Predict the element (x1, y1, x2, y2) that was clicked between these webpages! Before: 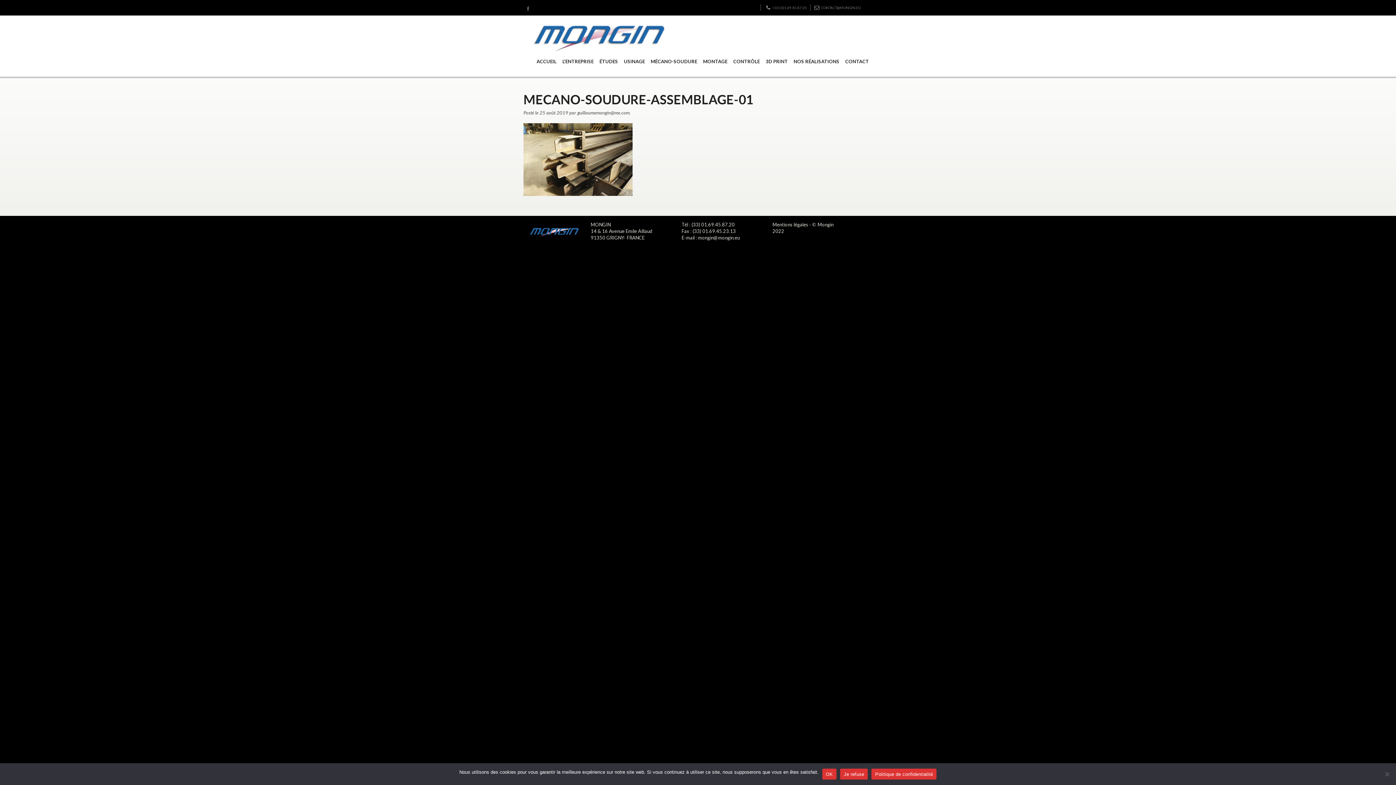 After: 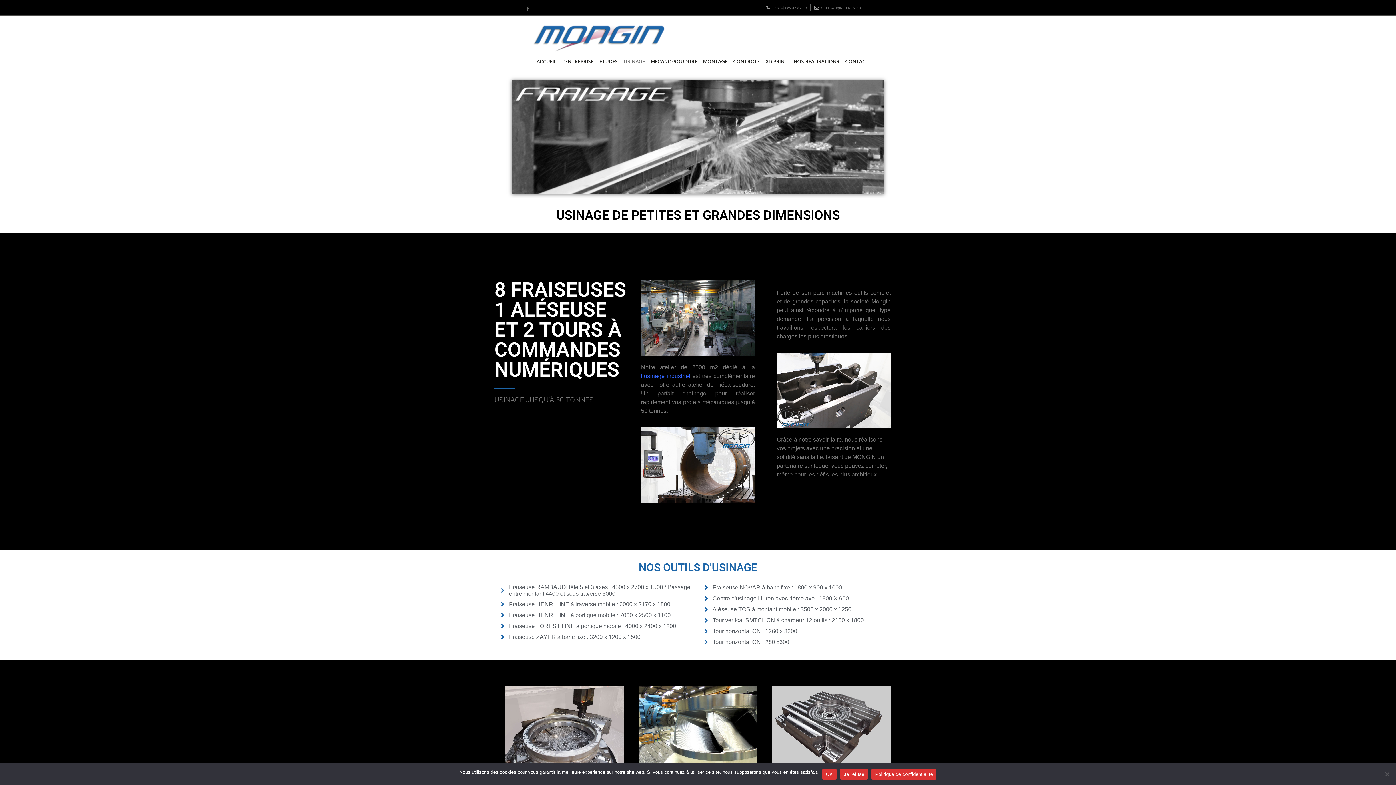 Action: label: USINAGE bbox: (624, 56, 645, 67)